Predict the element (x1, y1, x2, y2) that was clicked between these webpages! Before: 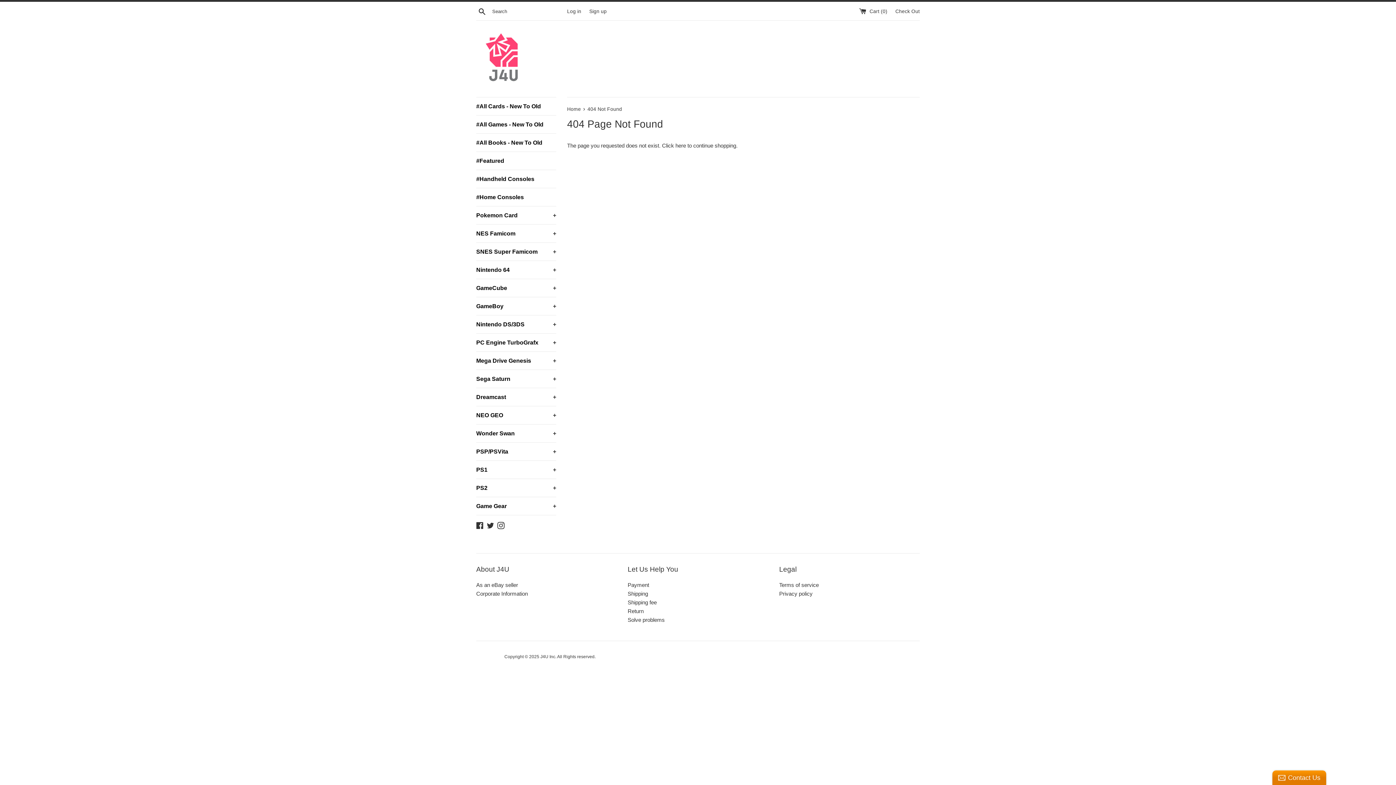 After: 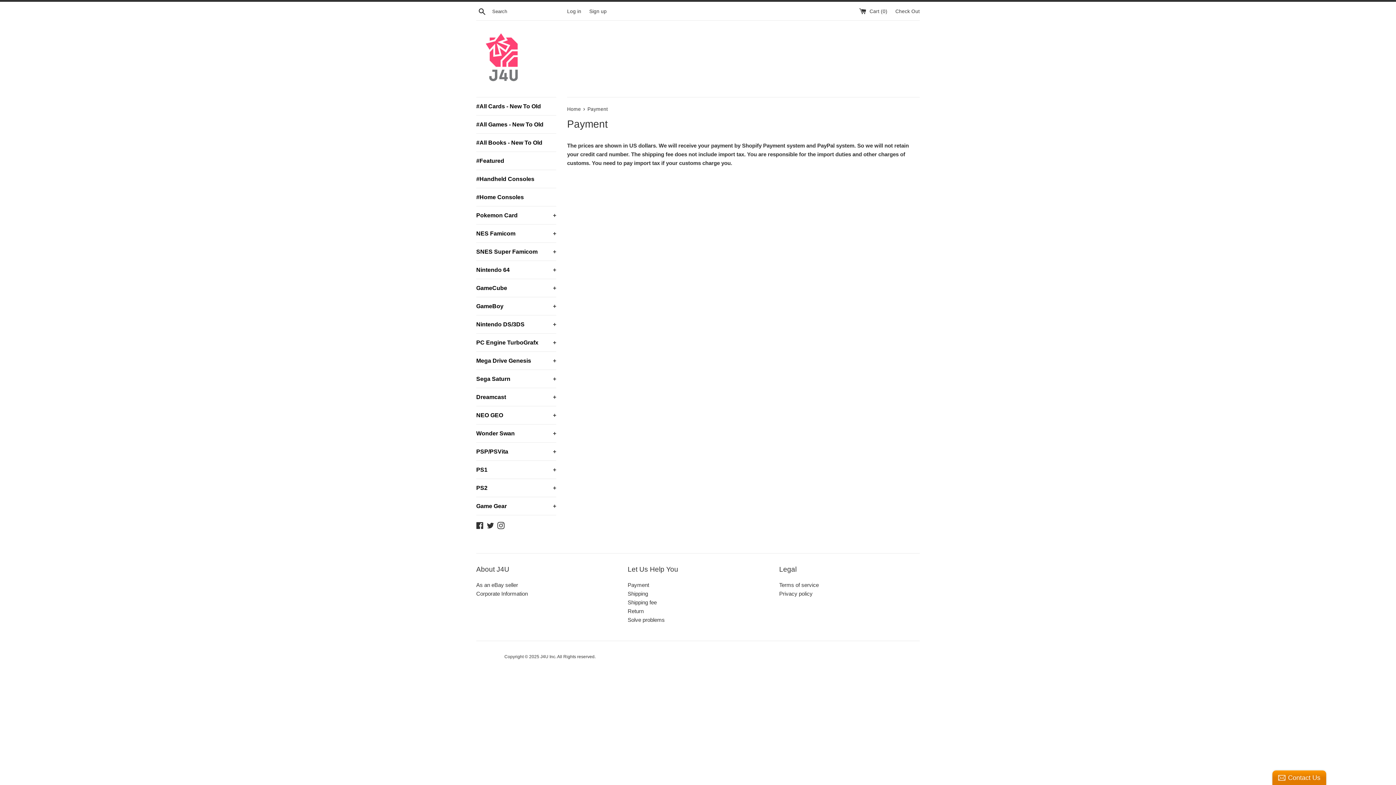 Action: label: Payment bbox: (627, 582, 649, 588)